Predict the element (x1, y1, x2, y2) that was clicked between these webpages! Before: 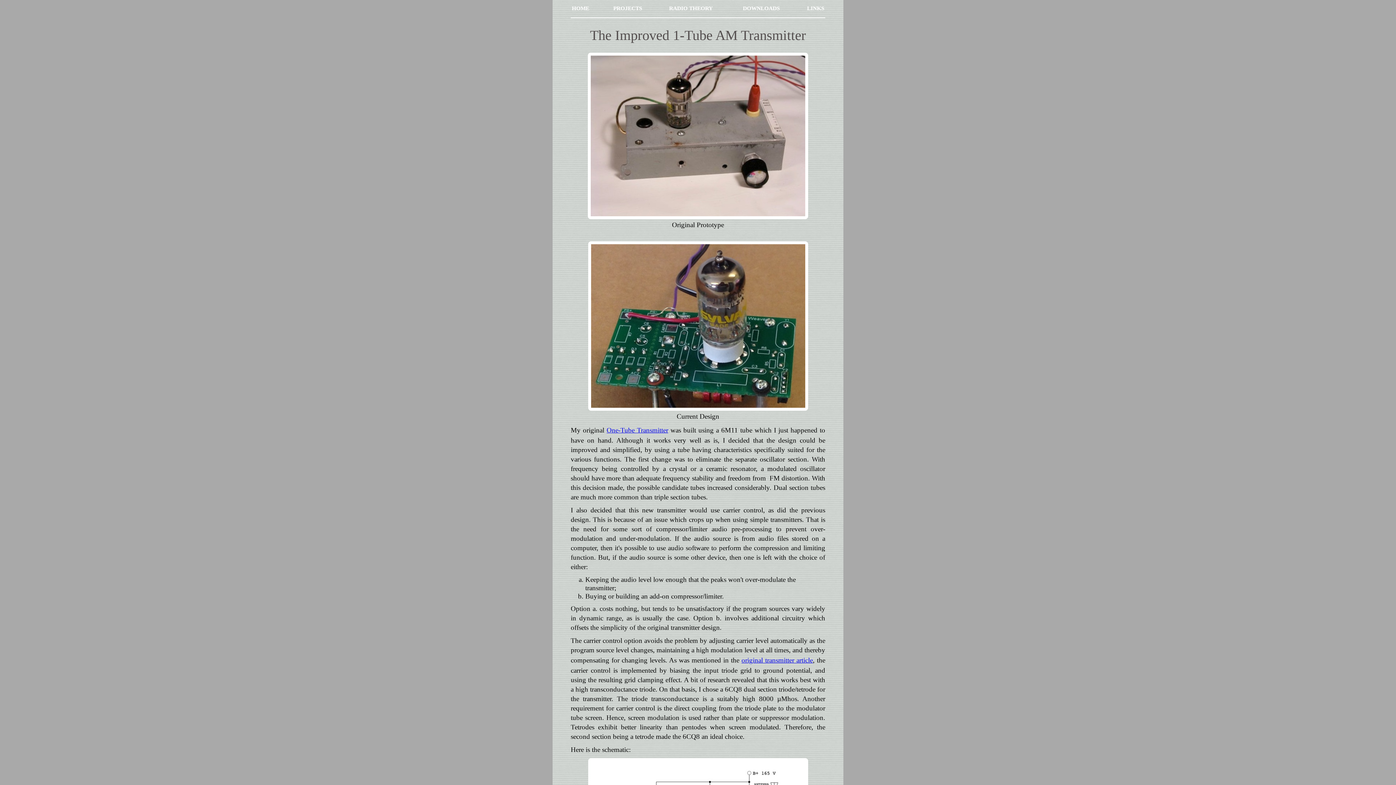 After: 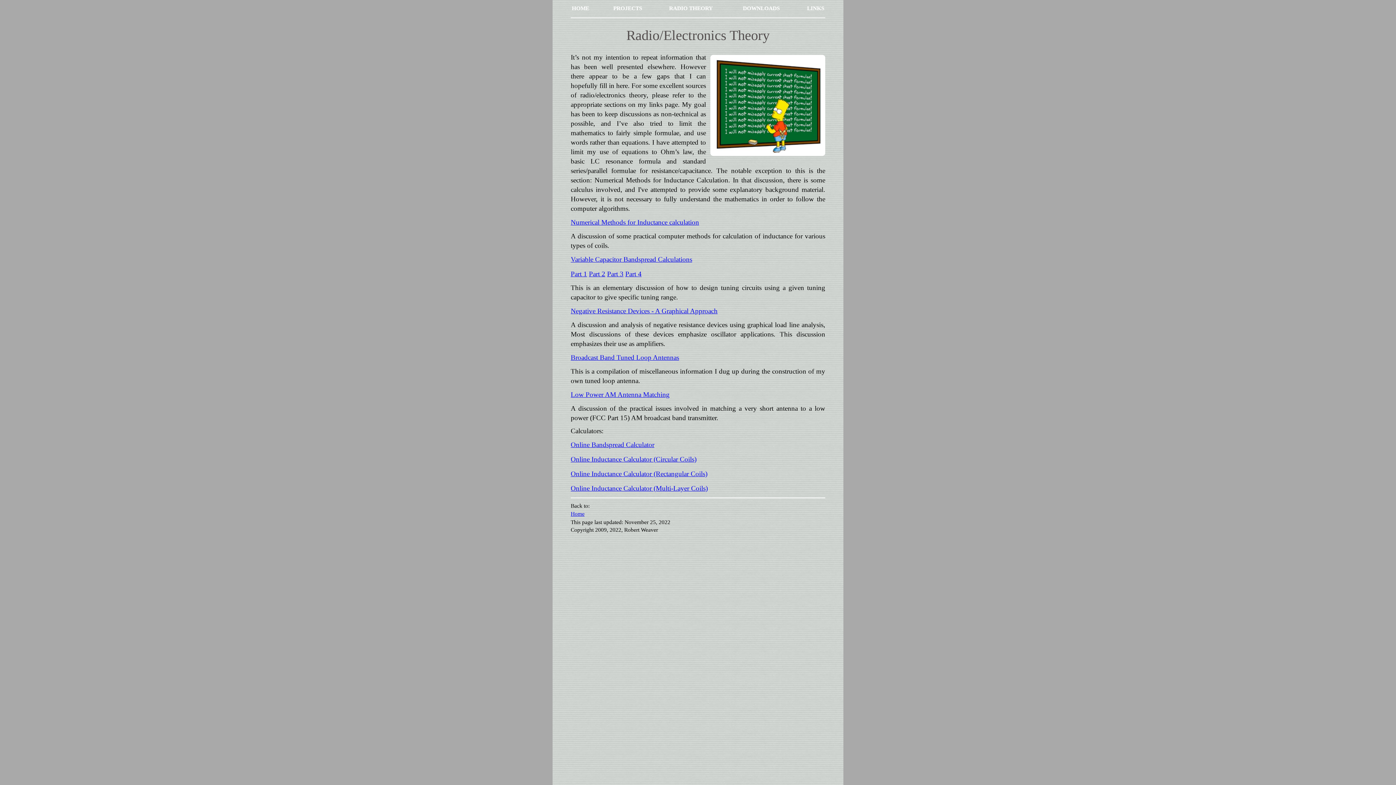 Action: label: RADIO THEORY bbox: (669, 5, 712, 11)